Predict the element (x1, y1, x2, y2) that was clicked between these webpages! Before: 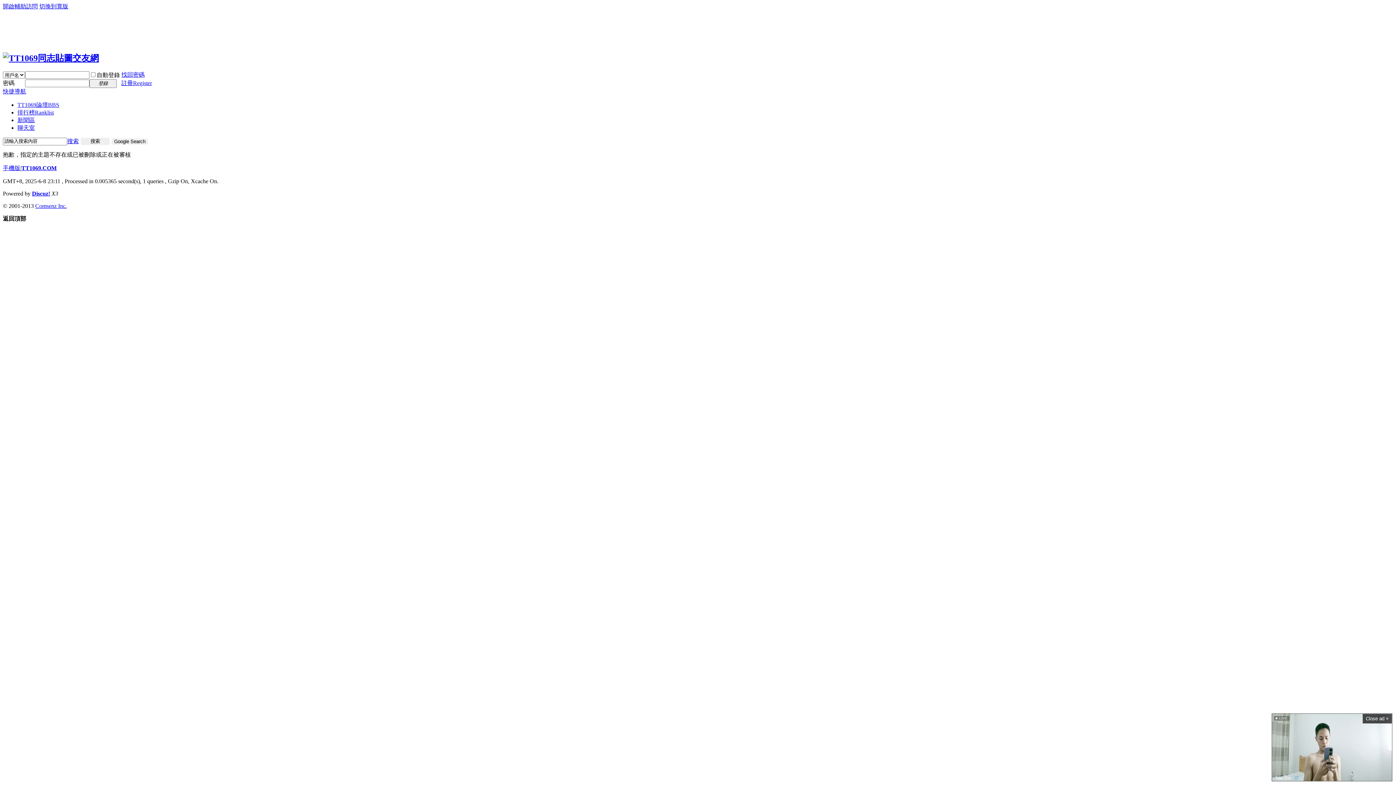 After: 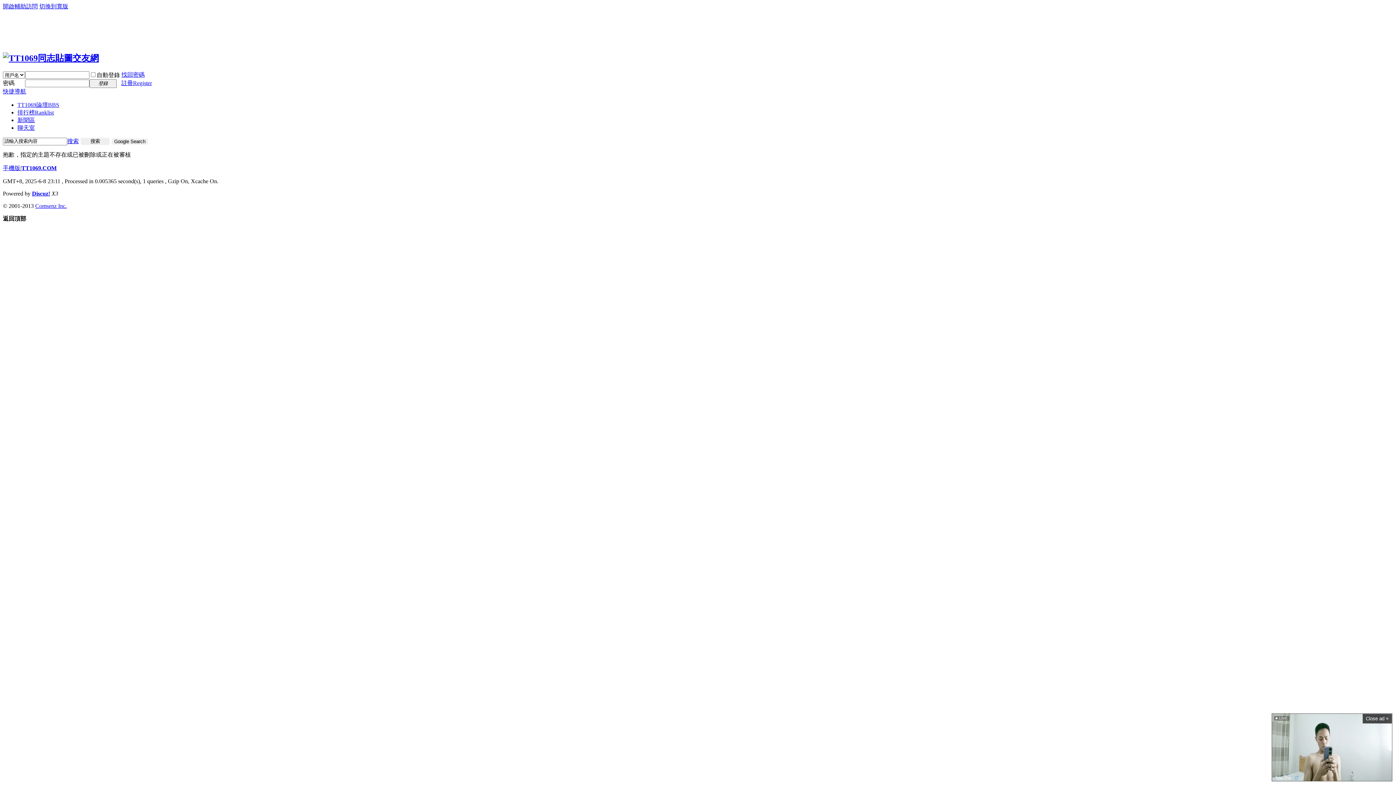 Action: bbox: (35, 202, 66, 209) label: Comsenz Inc.